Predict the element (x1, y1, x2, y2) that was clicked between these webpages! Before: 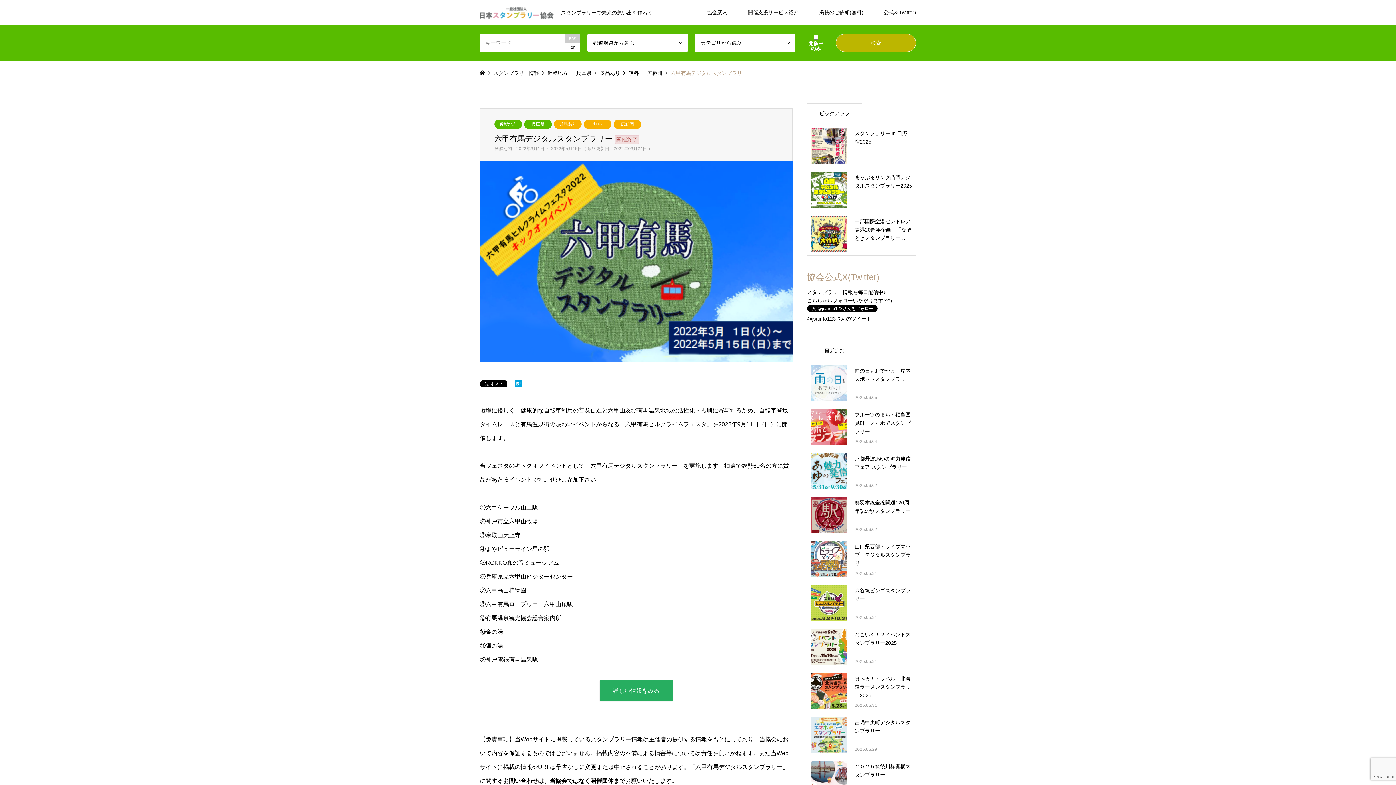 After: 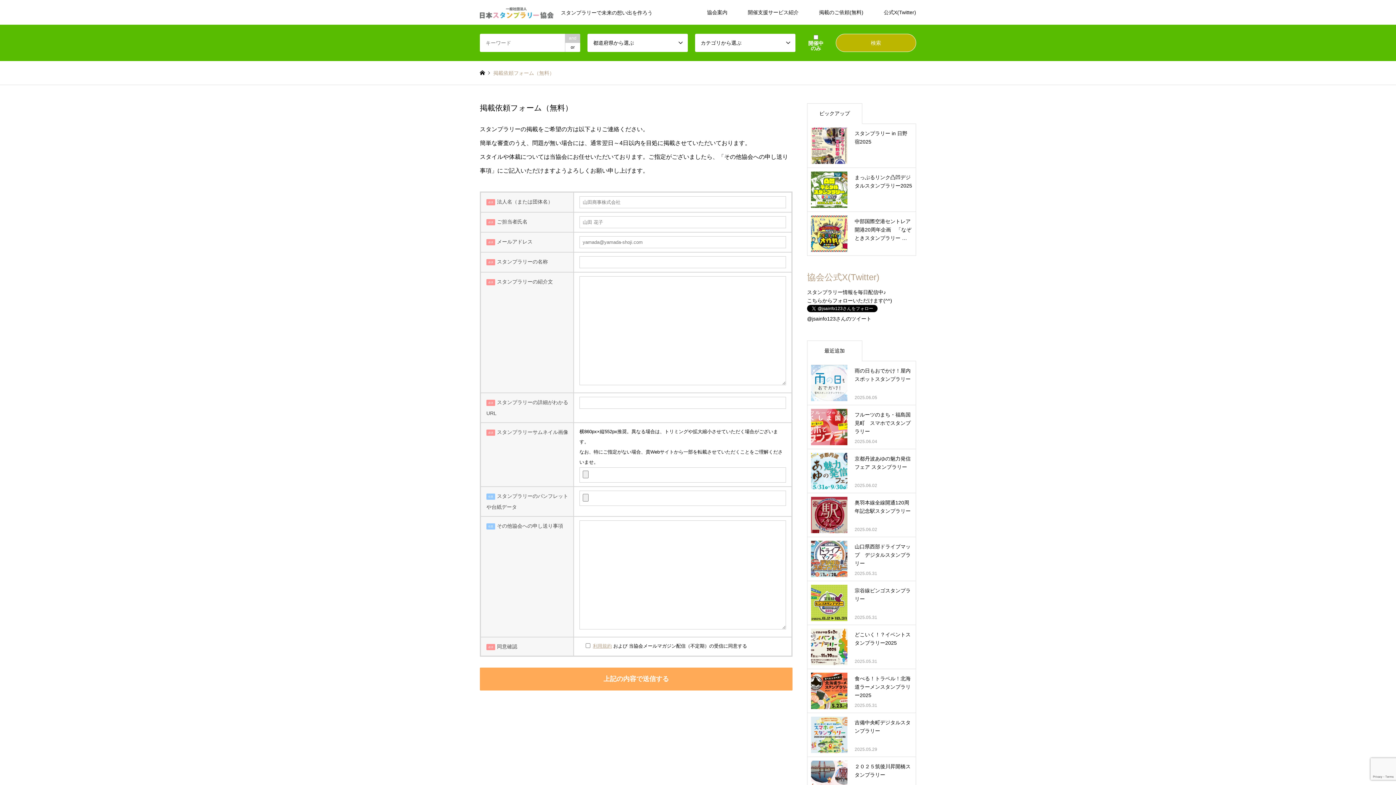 Action: bbox: (809, 0, 873, 24) label: 掲載のご依頼(無料)